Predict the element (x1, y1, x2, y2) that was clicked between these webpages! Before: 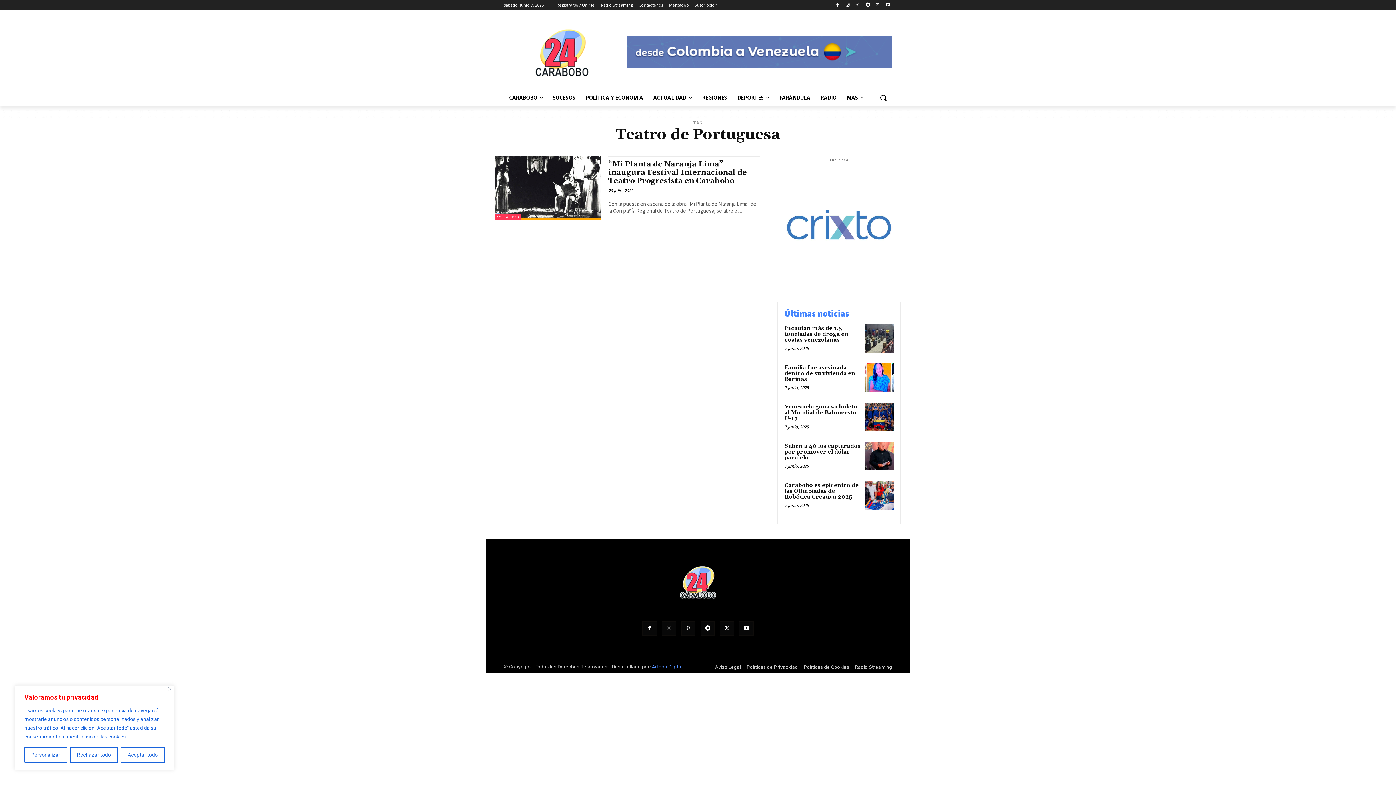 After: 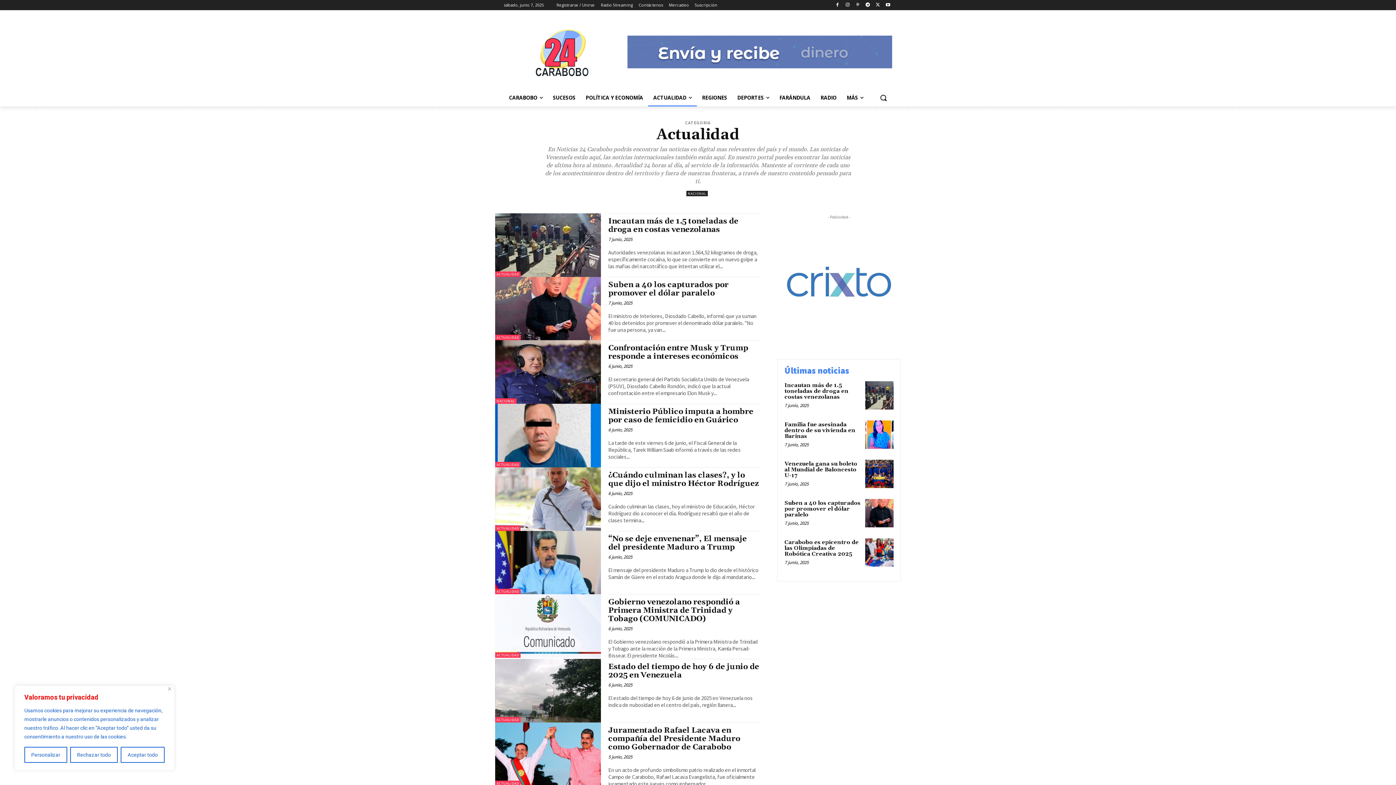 Action: label: ACTUALIDAD bbox: (495, 214, 520, 219)